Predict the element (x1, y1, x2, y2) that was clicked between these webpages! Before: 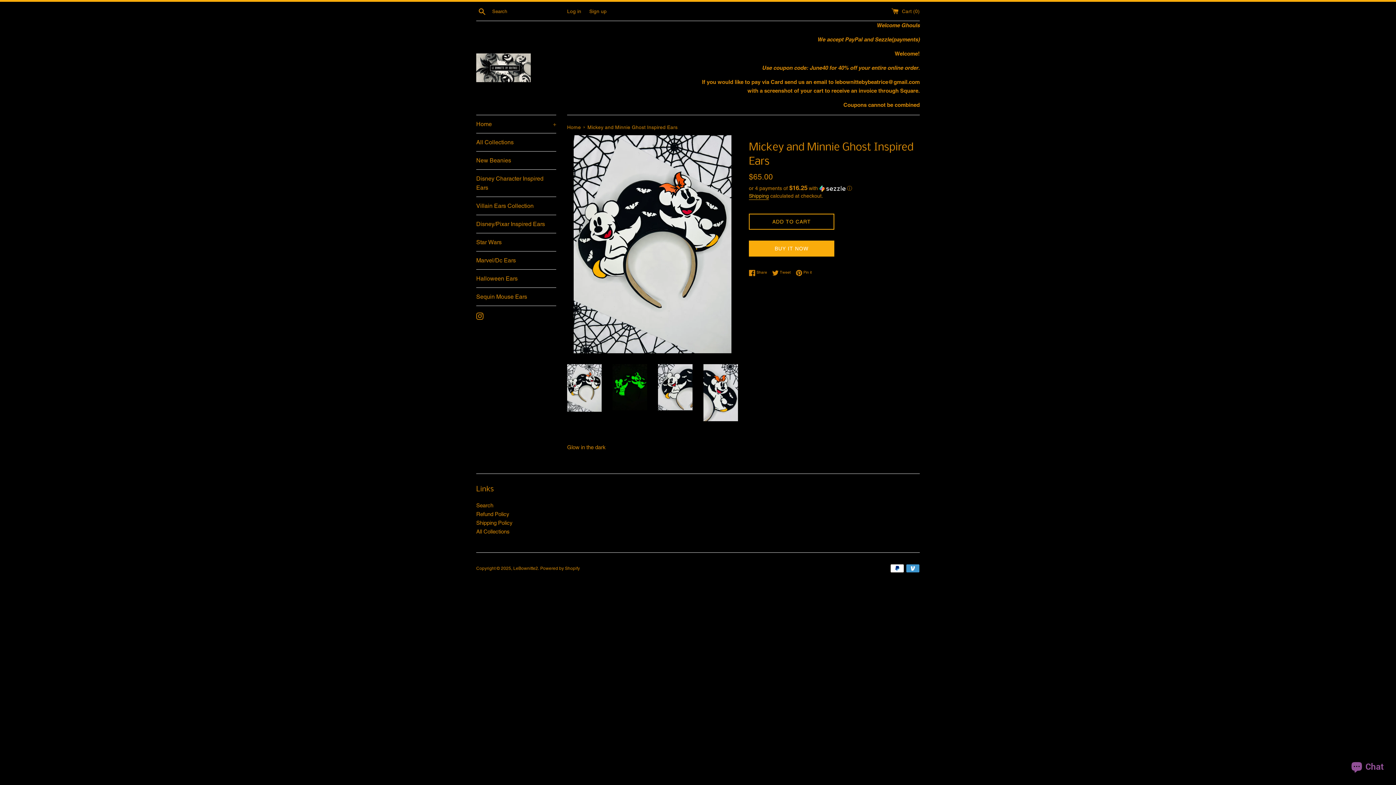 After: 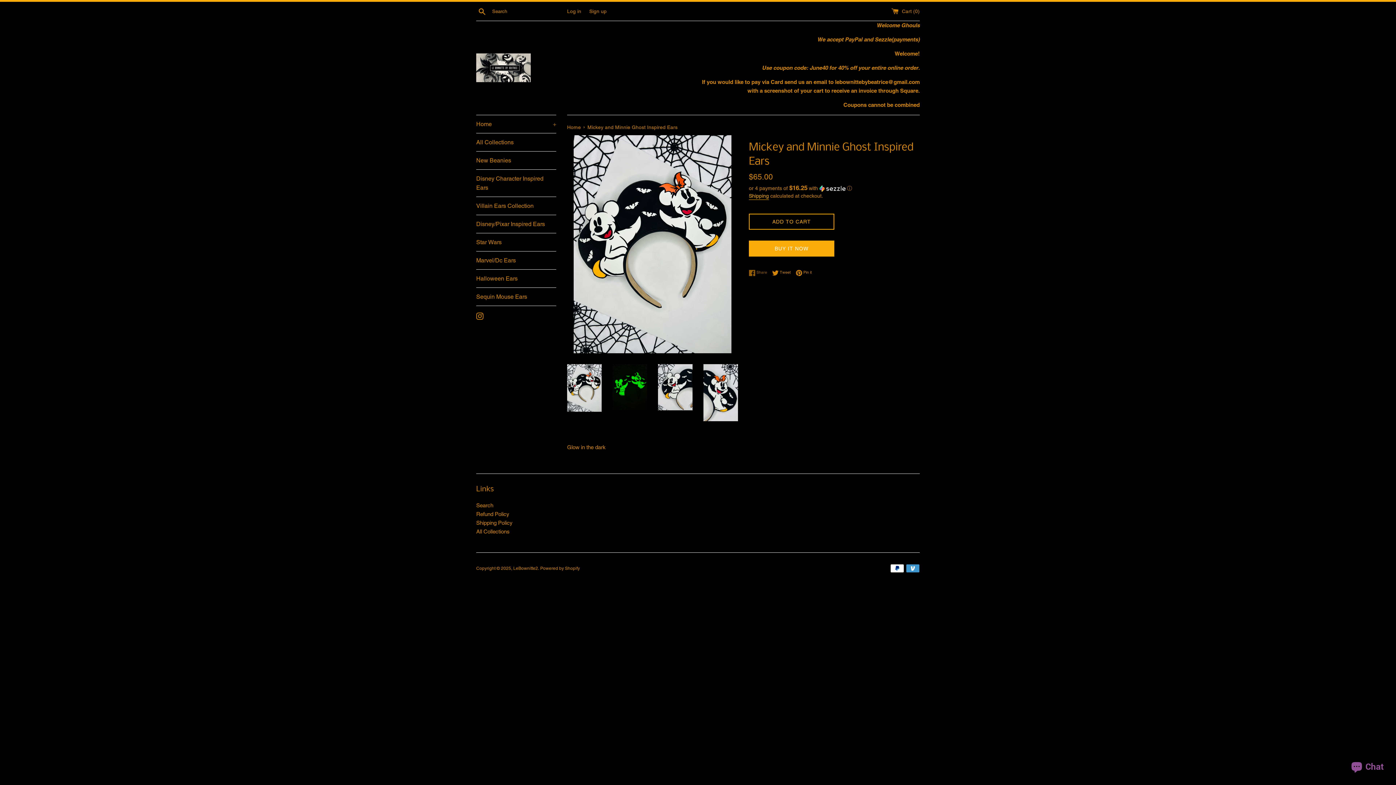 Action: bbox: (749, 269, 770, 276) label:  Share
Share on Facebook